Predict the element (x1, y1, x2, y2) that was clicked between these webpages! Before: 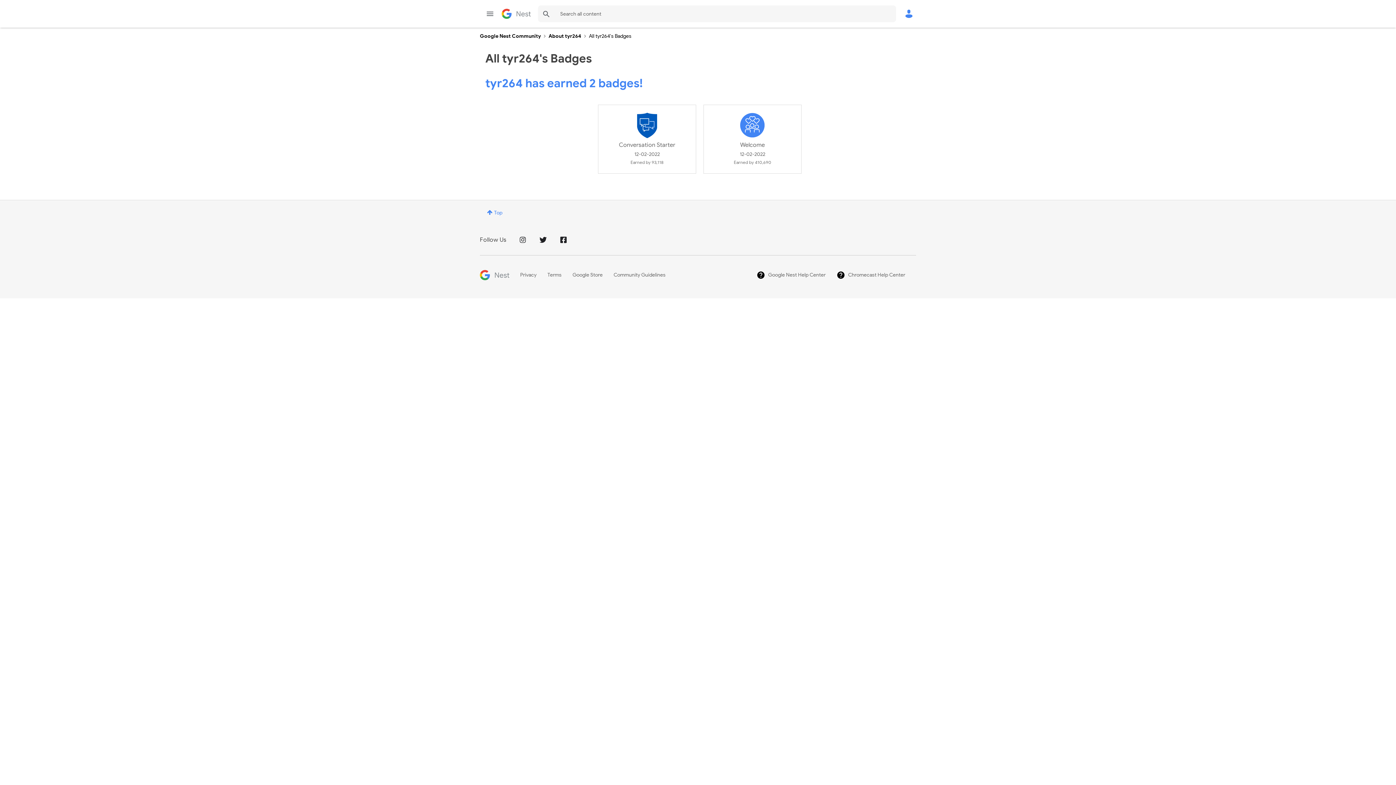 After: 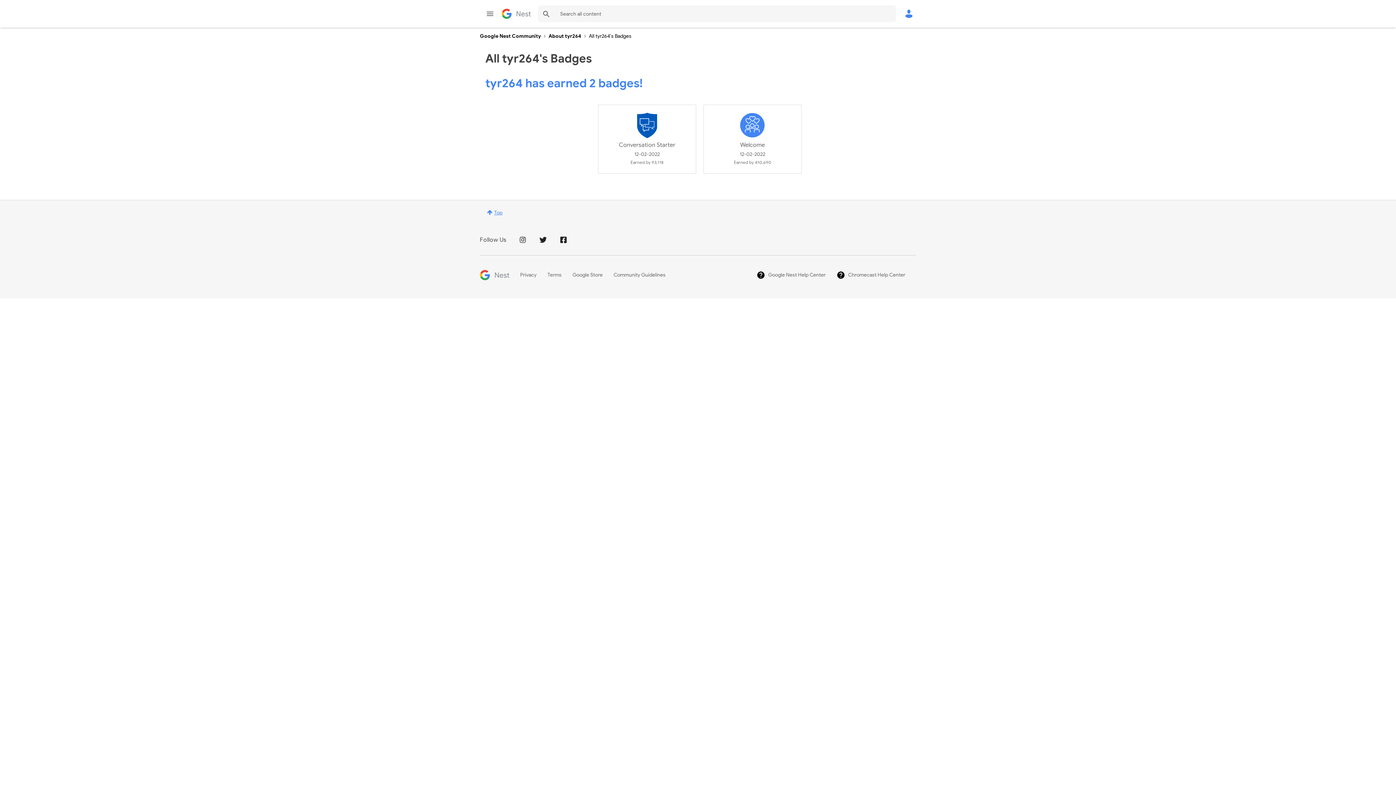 Action: label: Top bbox: (480, 200, 509, 224)